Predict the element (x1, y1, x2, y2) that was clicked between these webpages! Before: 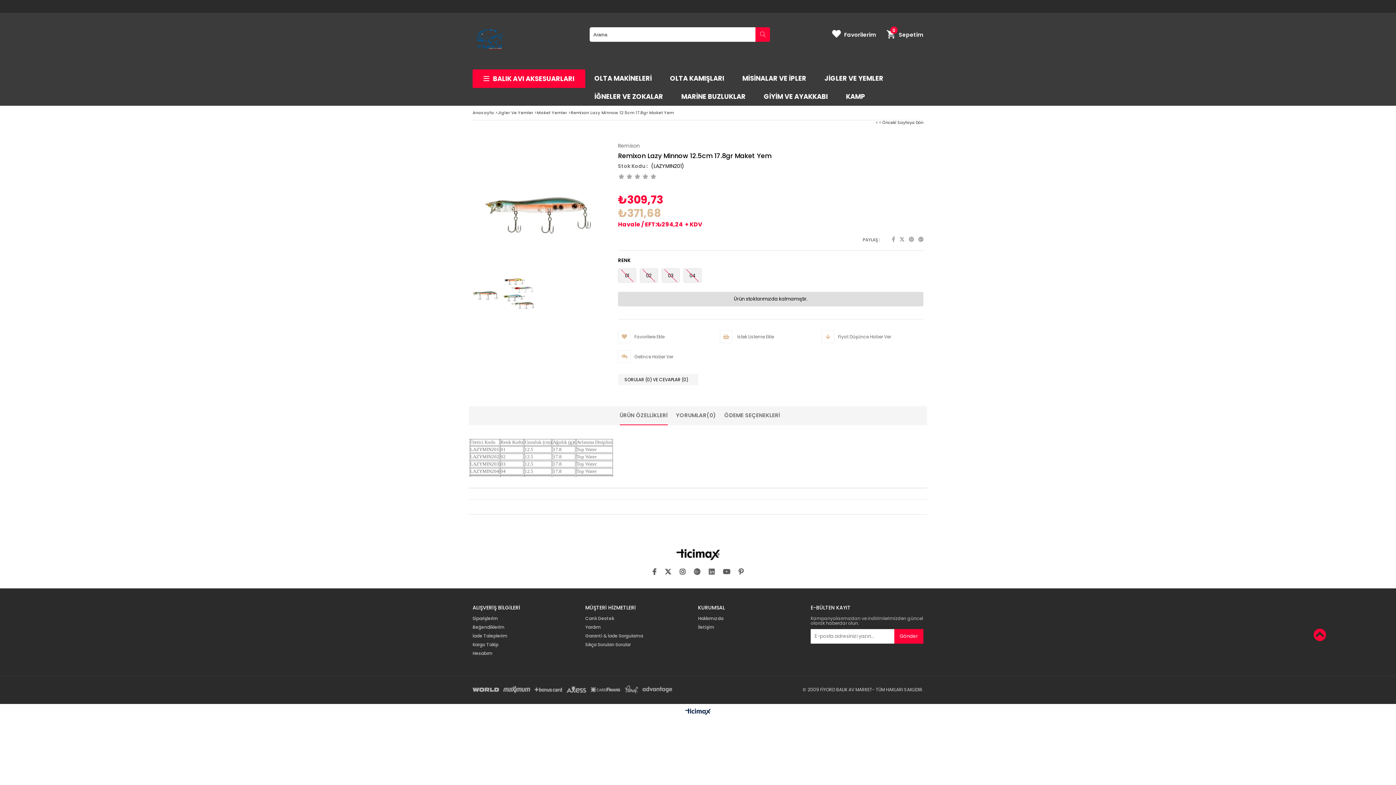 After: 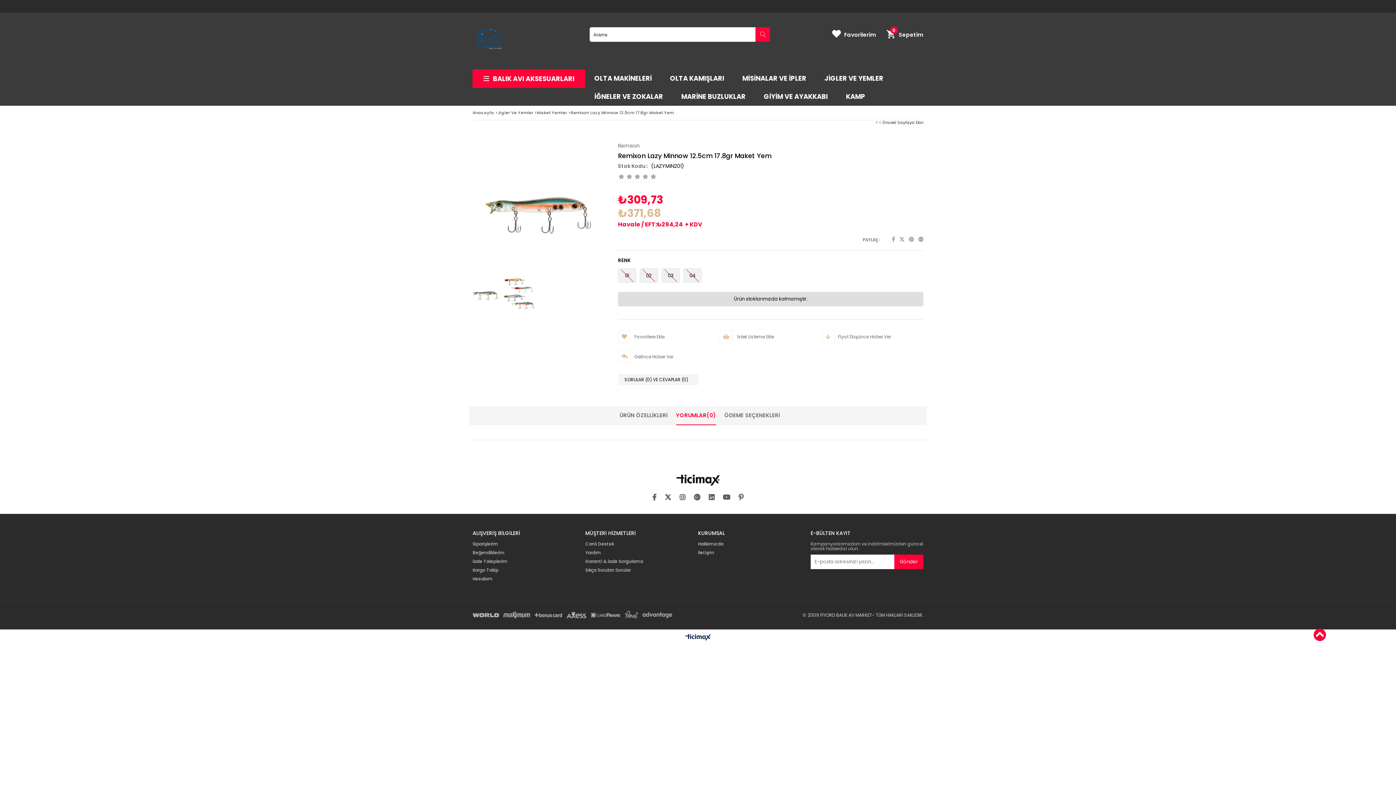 Action: label: YORUMLAR(0) bbox: (676, 406, 716, 424)